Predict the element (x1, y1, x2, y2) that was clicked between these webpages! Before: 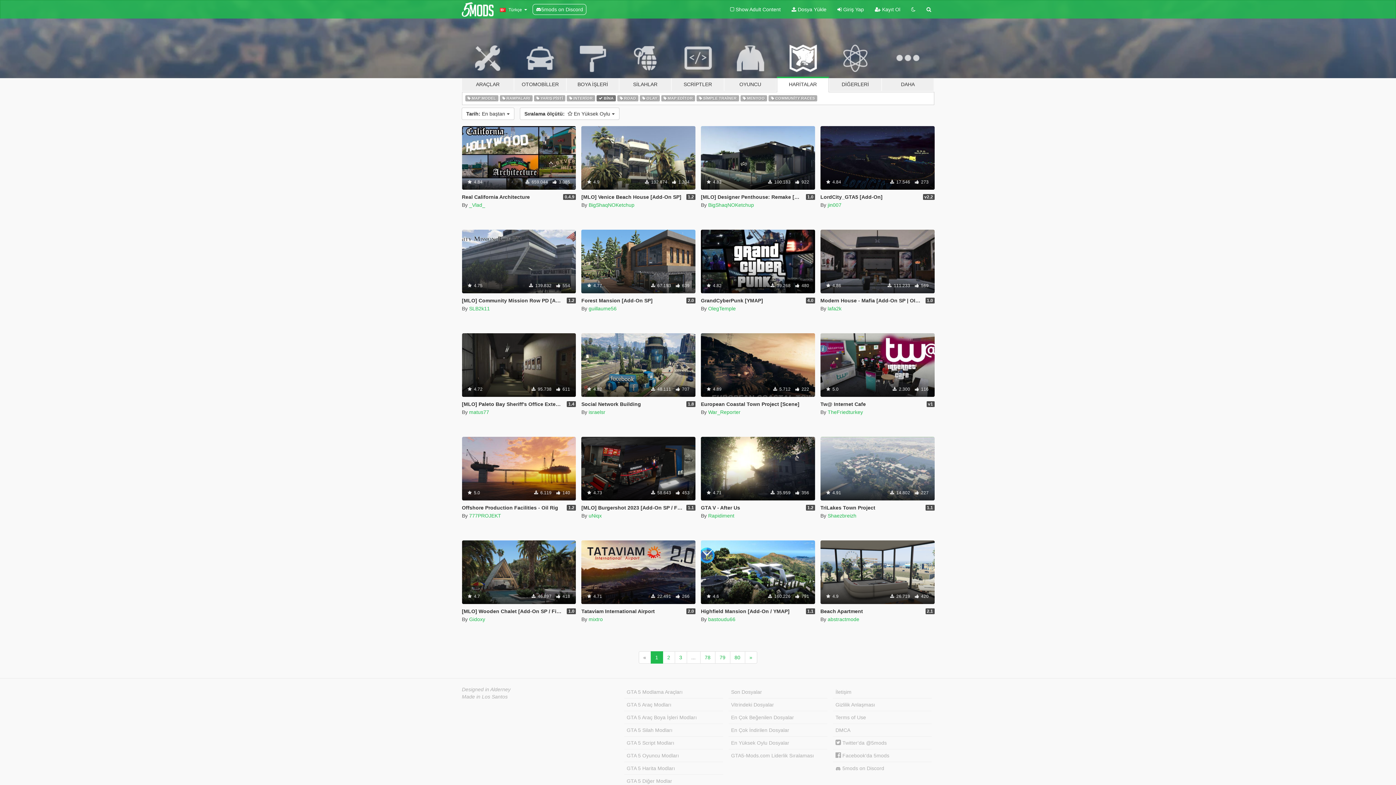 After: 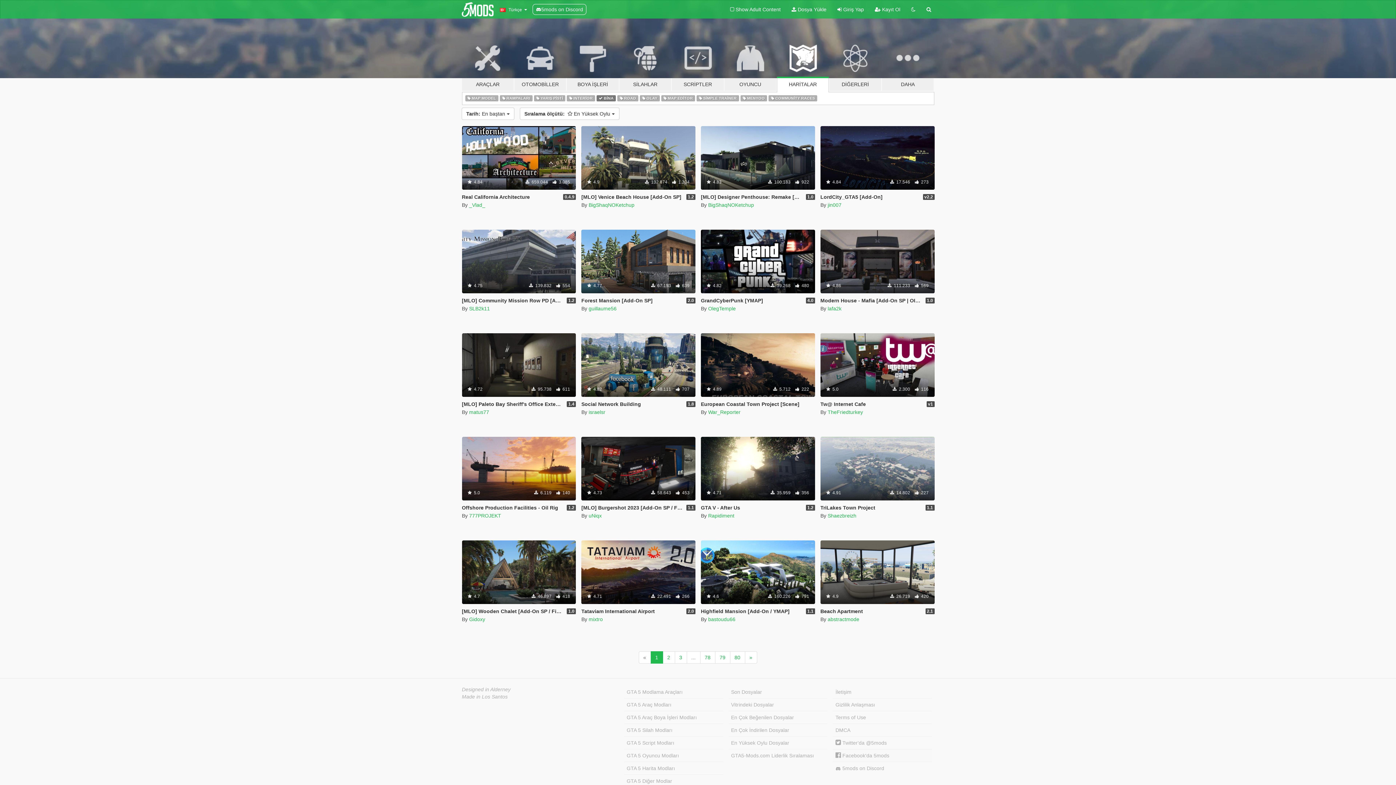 Action: bbox: (833, 749, 932, 762) label:  Facebook'da 5mods